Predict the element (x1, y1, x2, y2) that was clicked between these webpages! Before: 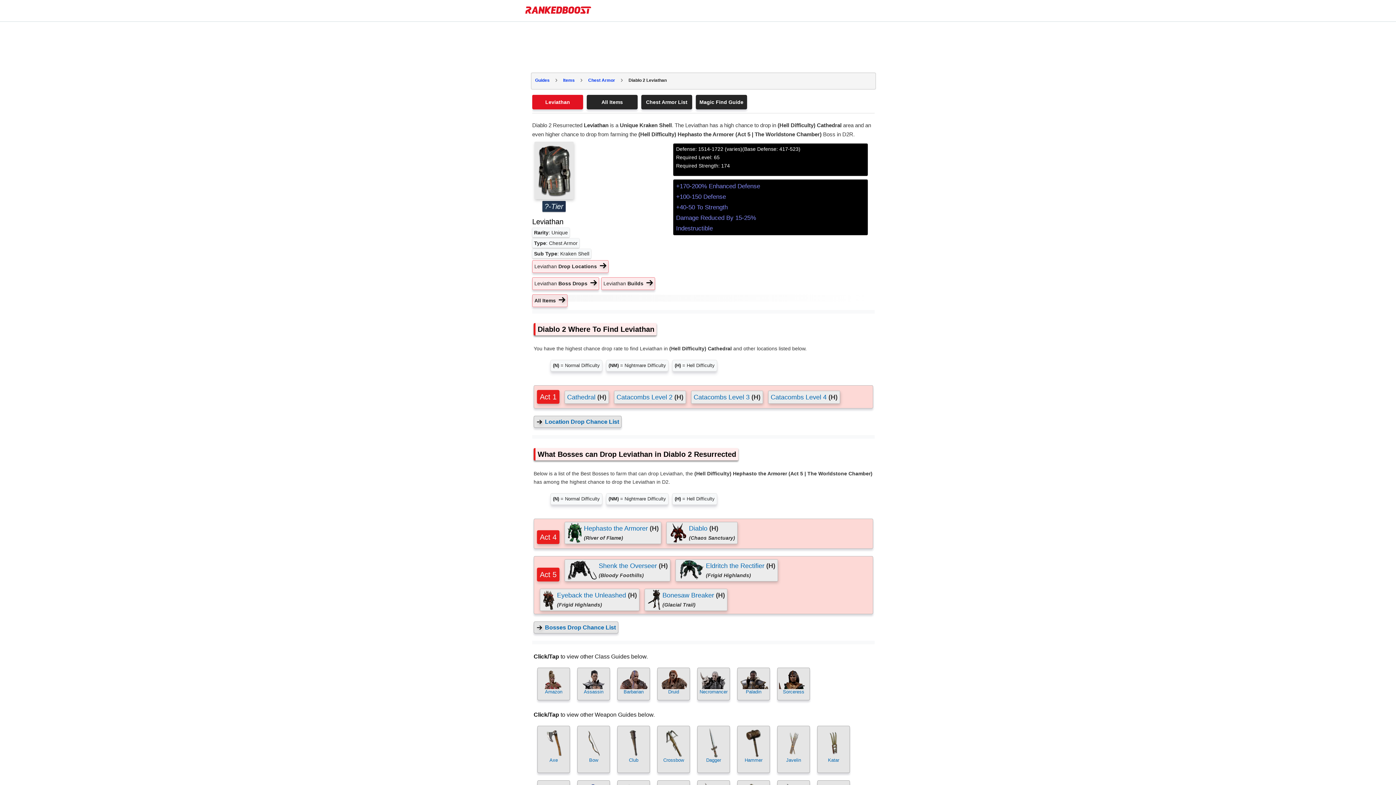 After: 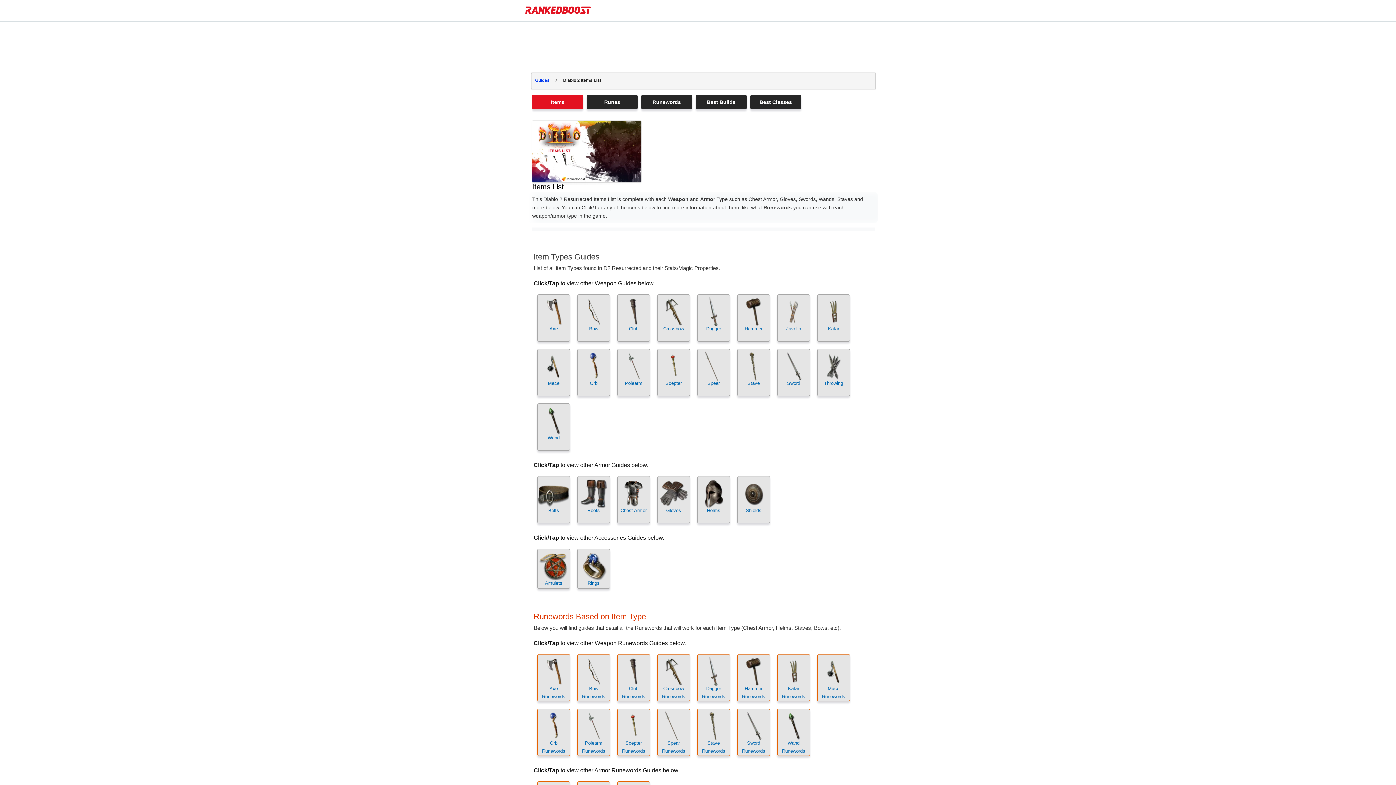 Action: label: All Items bbox: (586, 94, 637, 109)